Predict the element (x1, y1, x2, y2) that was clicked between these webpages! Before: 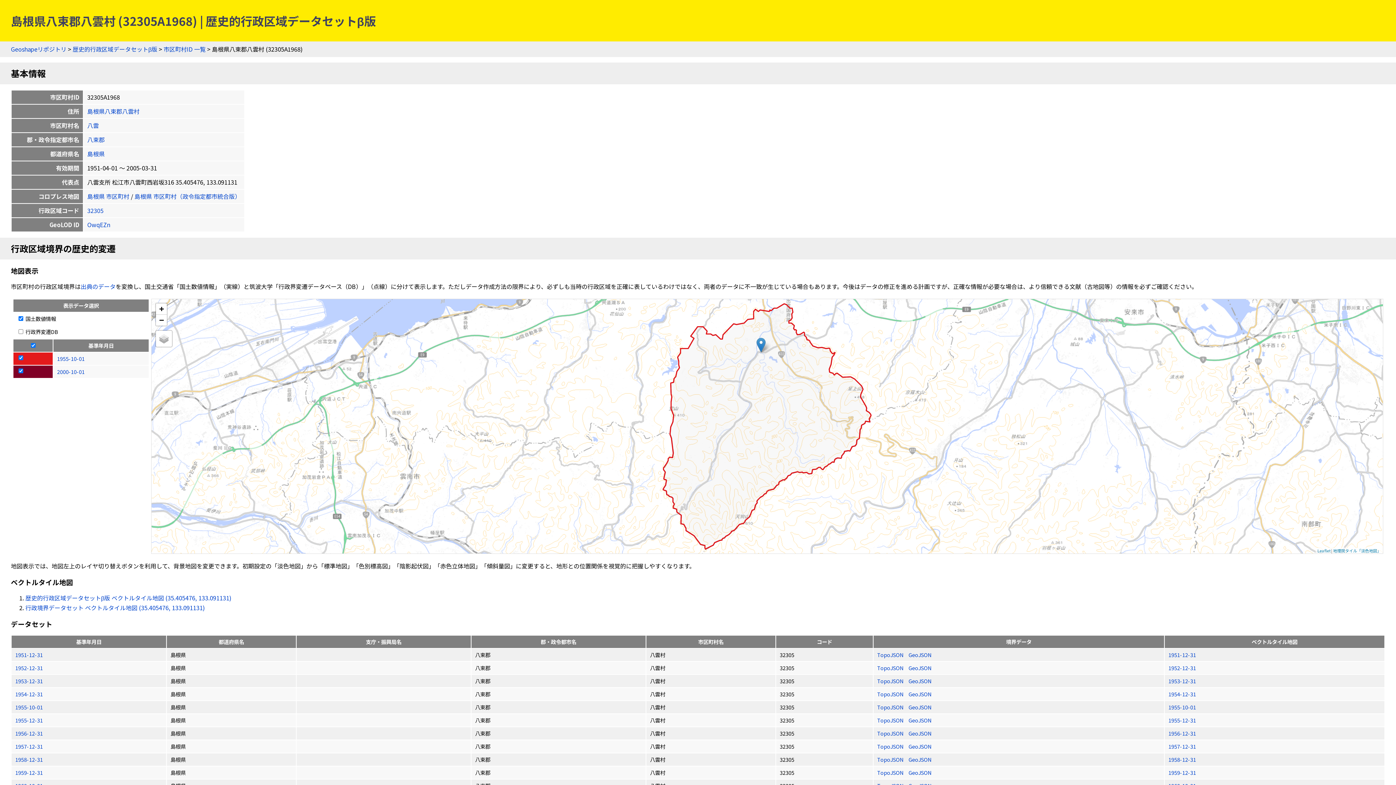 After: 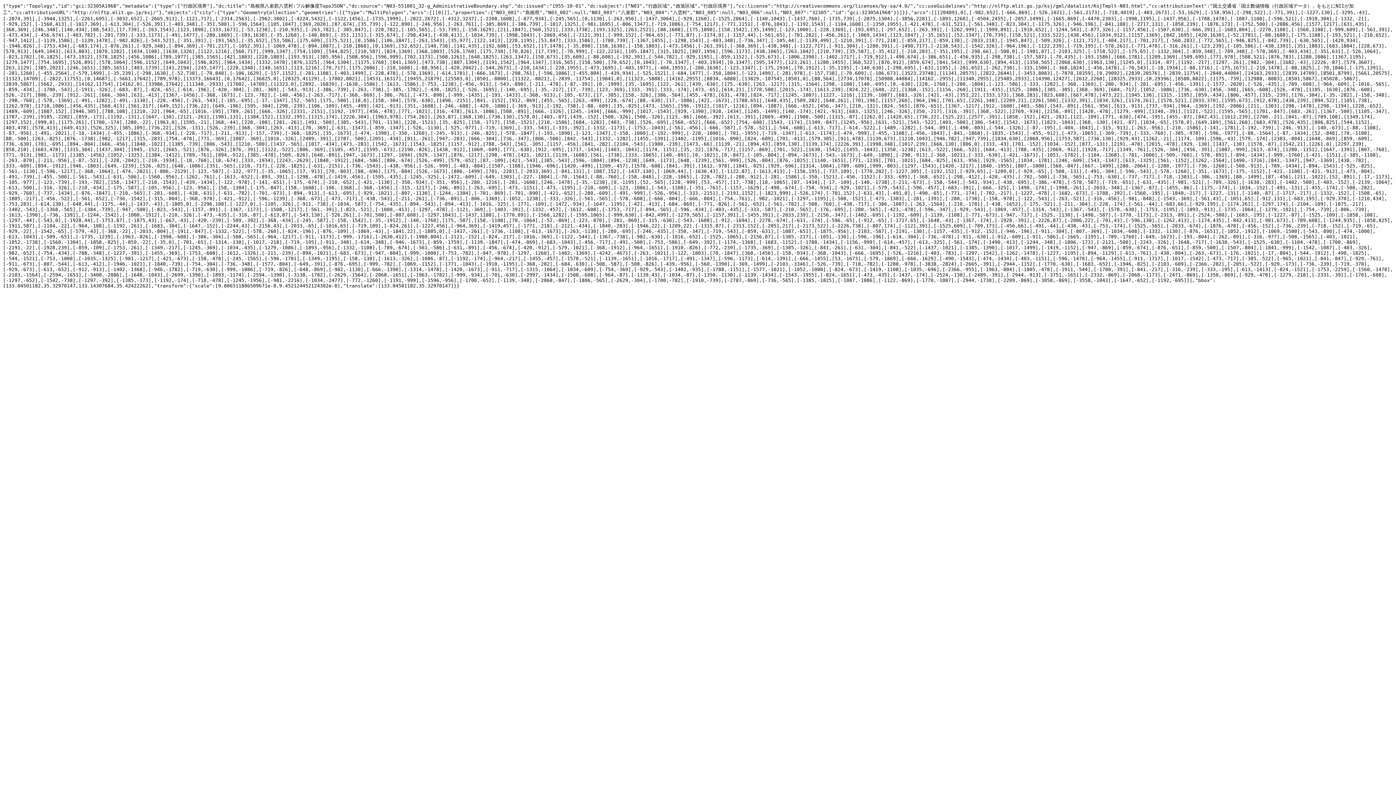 Action: bbox: (877, 703, 905, 711) label: TopoJSON 